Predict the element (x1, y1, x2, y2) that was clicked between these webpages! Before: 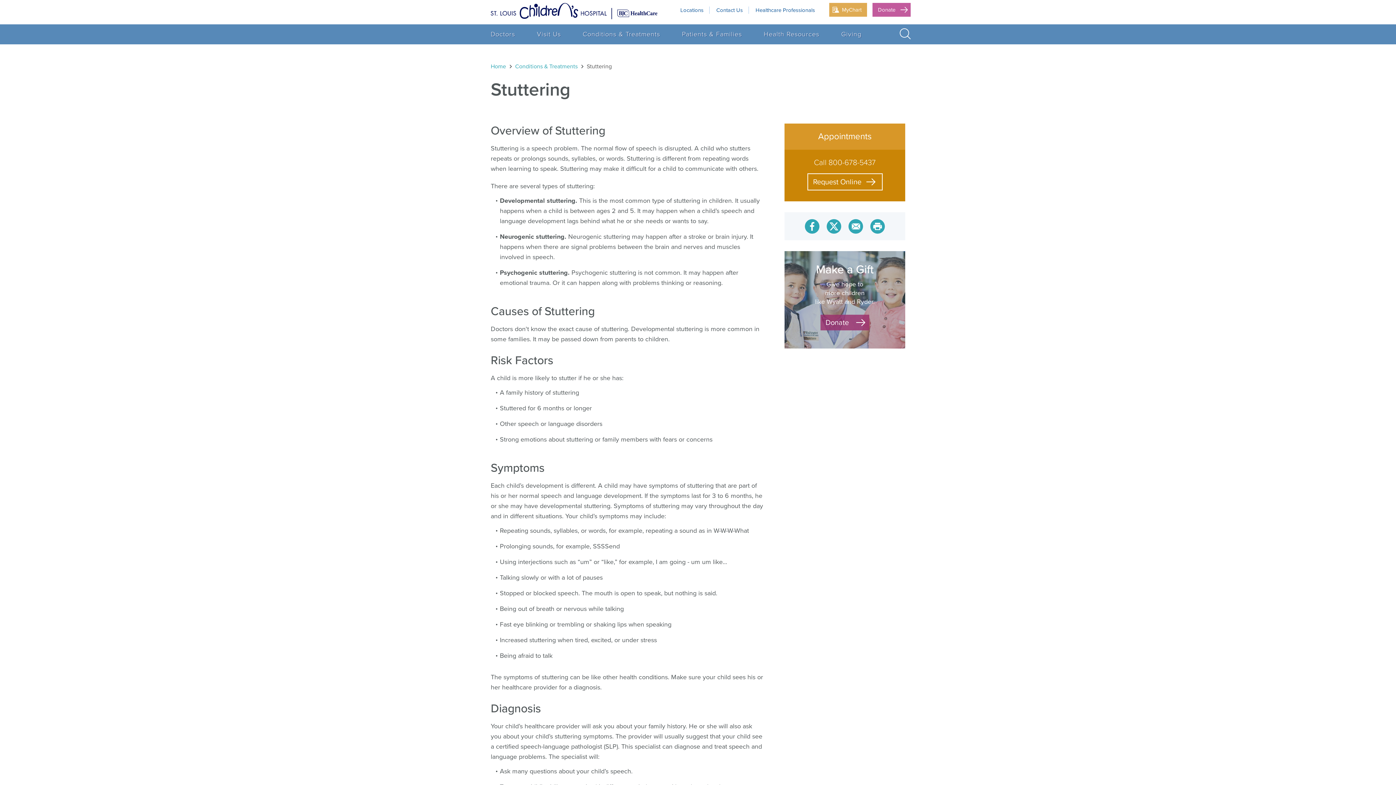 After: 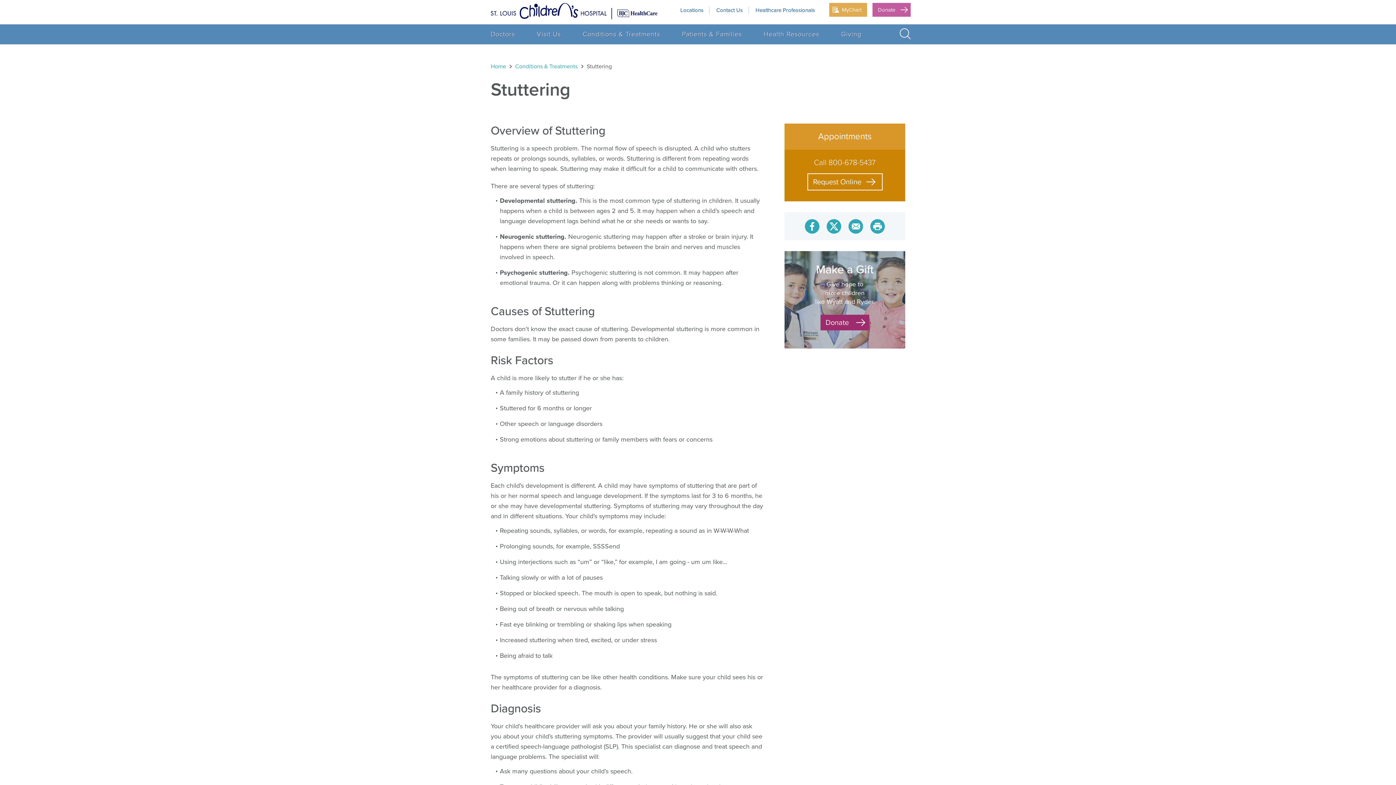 Action: bbox: (820, 314, 869, 330) label: Donate